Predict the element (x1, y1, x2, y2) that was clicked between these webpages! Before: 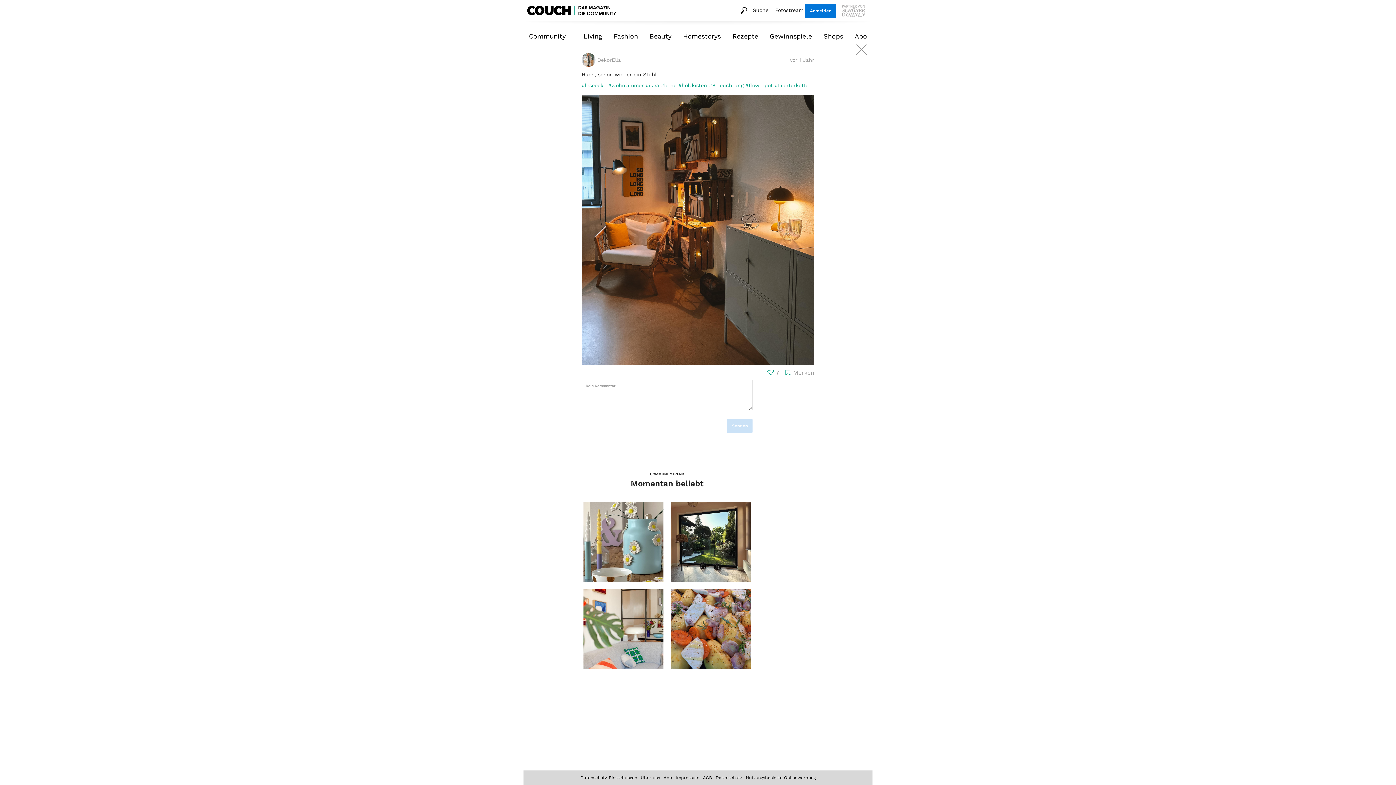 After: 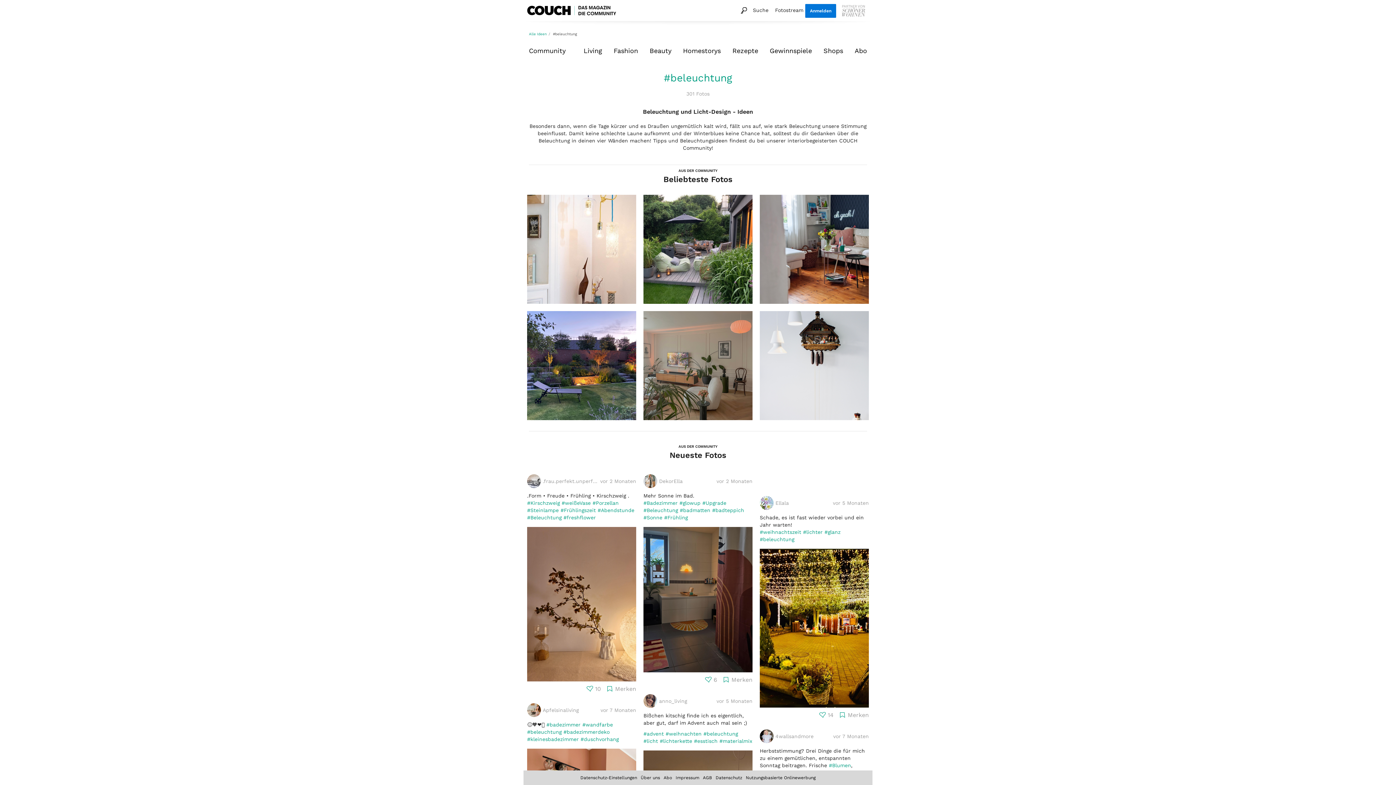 Action: label: #Beleuchtung bbox: (709, 82, 743, 88)